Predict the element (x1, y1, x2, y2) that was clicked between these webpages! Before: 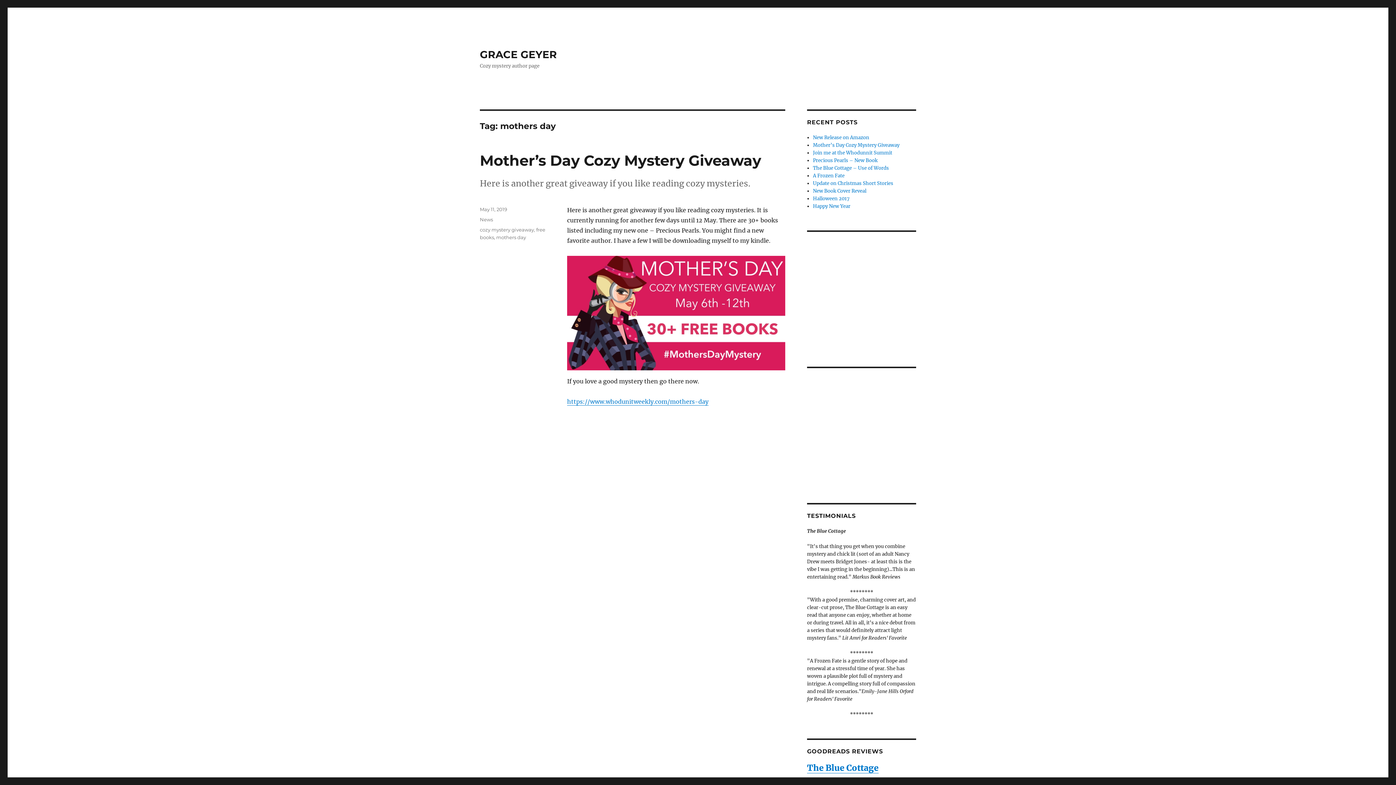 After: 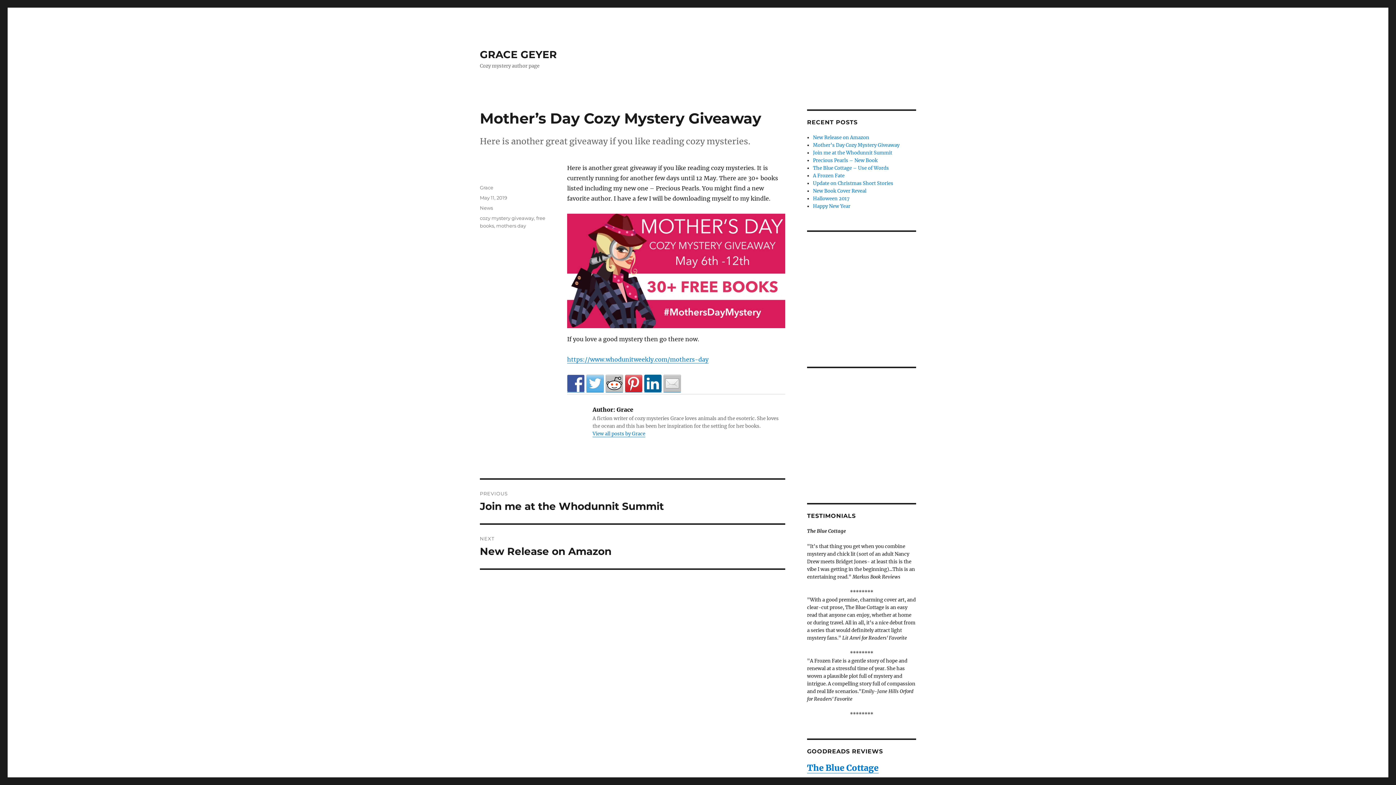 Action: label: Mother’s Day Cozy Mystery Giveaway bbox: (813, 142, 899, 148)